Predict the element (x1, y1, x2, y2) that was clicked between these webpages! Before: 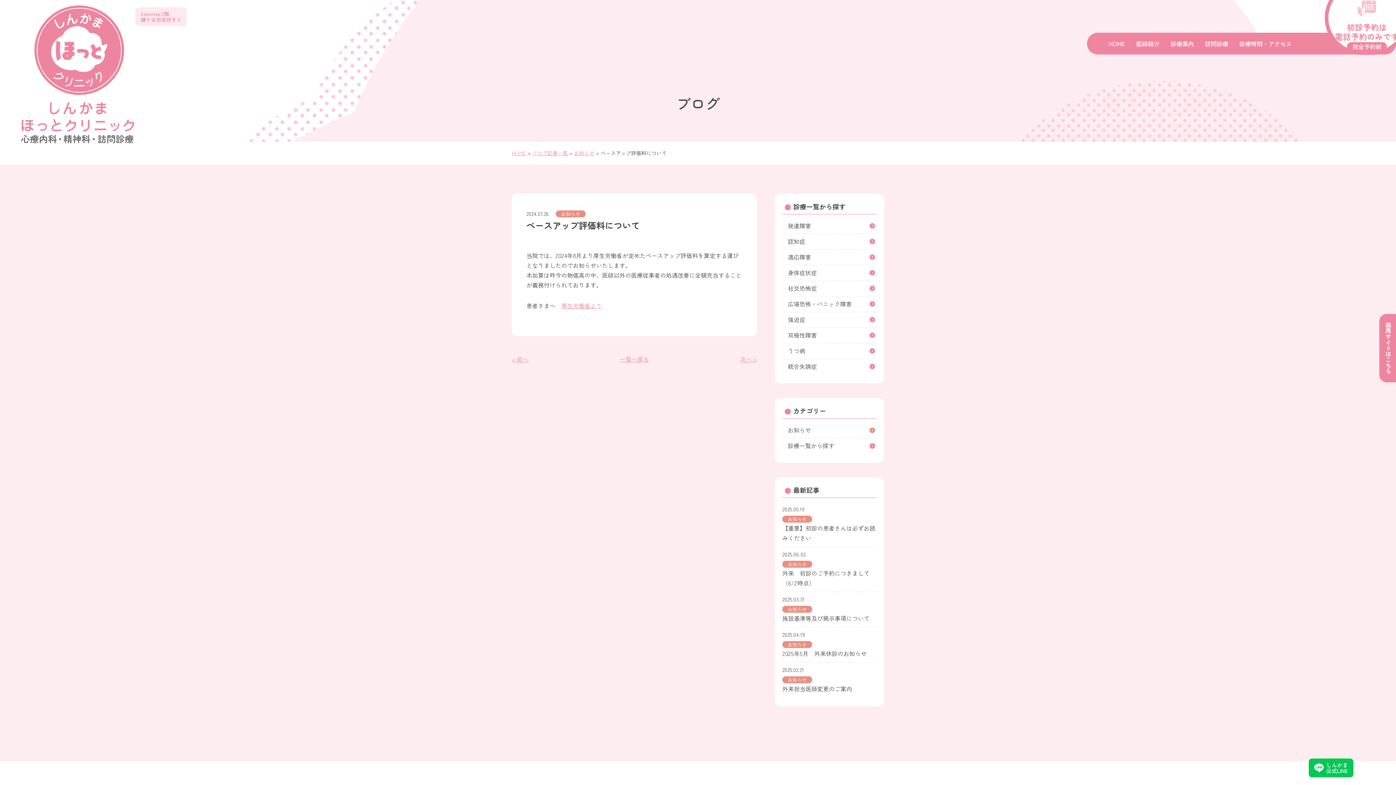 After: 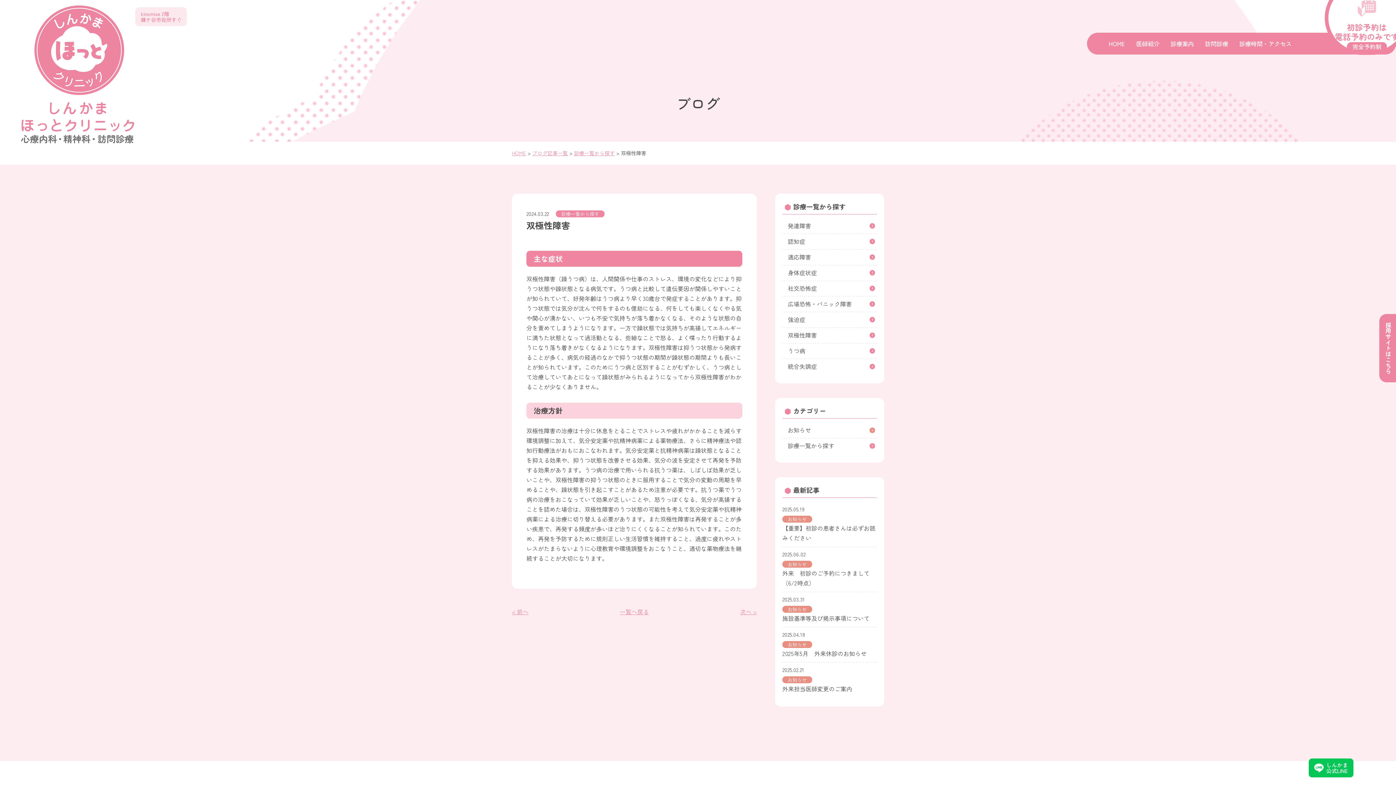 Action: bbox: (782, 327, 877, 343) label: 双極性障害